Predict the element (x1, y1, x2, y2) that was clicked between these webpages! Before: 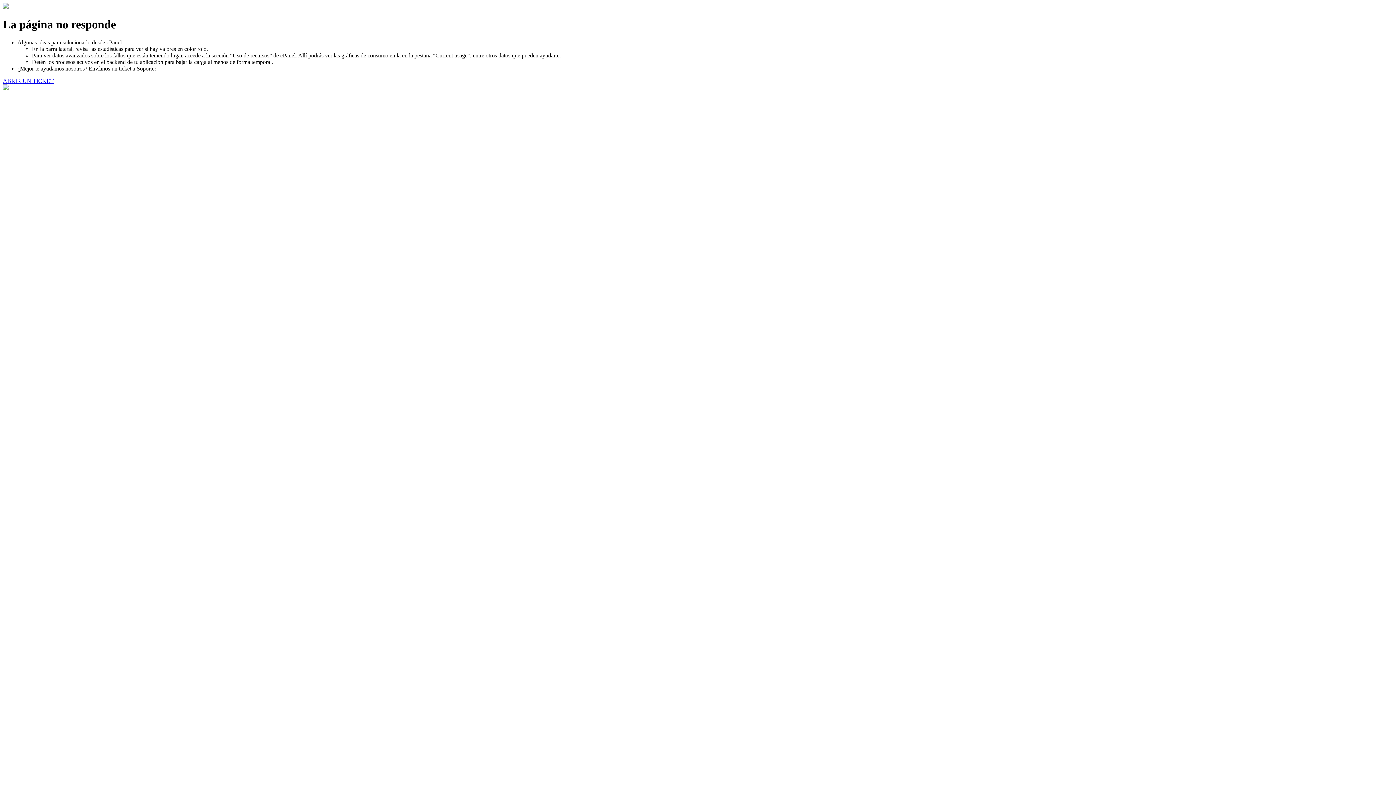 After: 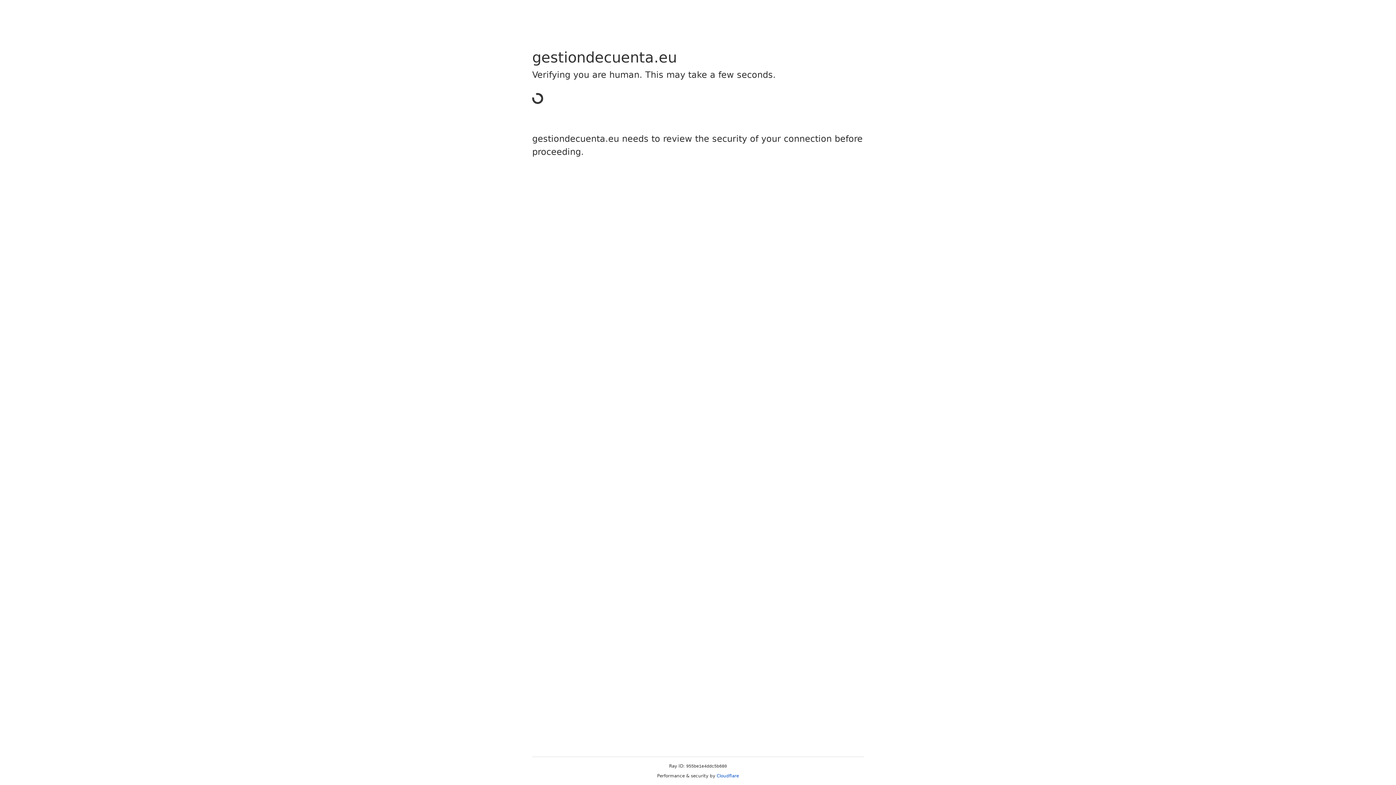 Action: bbox: (2, 77, 53, 83) label: ABRIR UN TICKET